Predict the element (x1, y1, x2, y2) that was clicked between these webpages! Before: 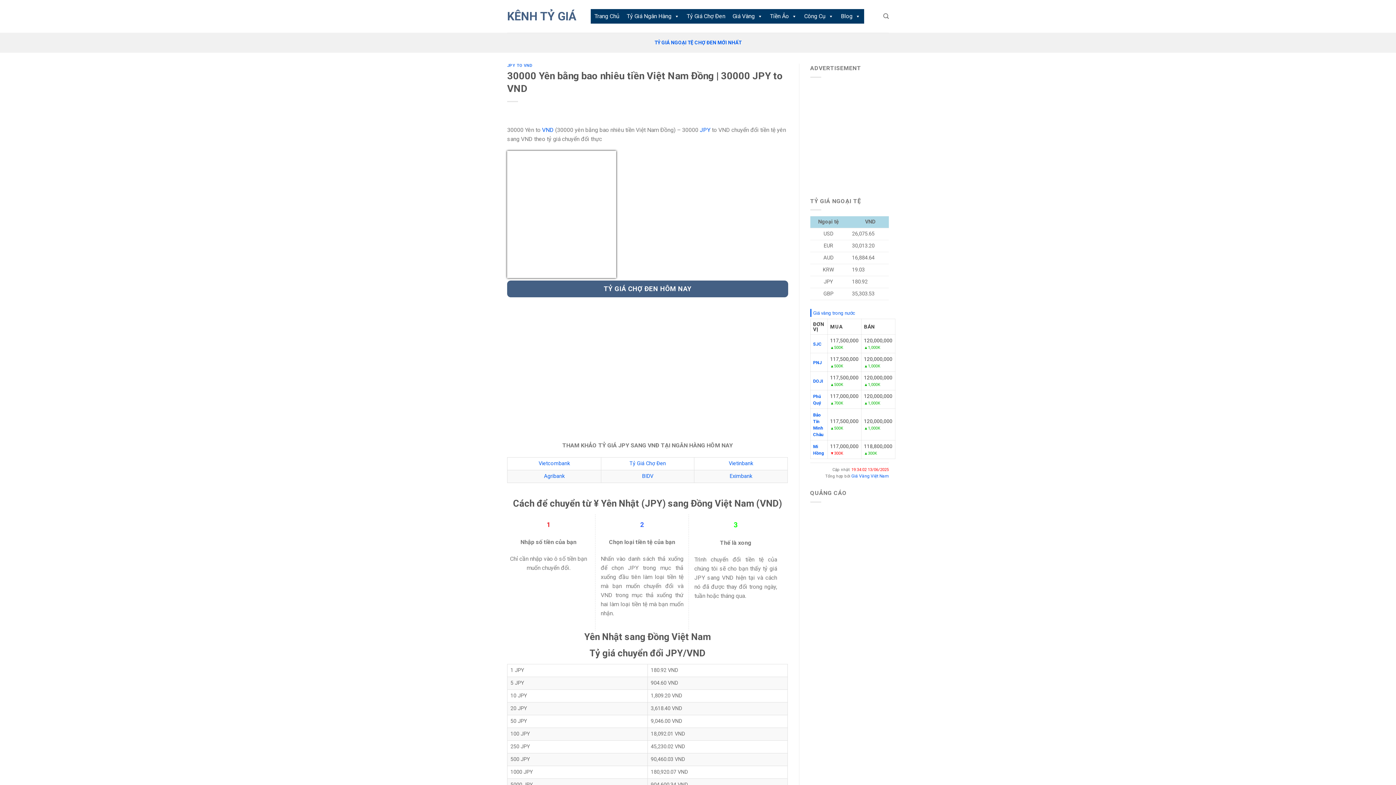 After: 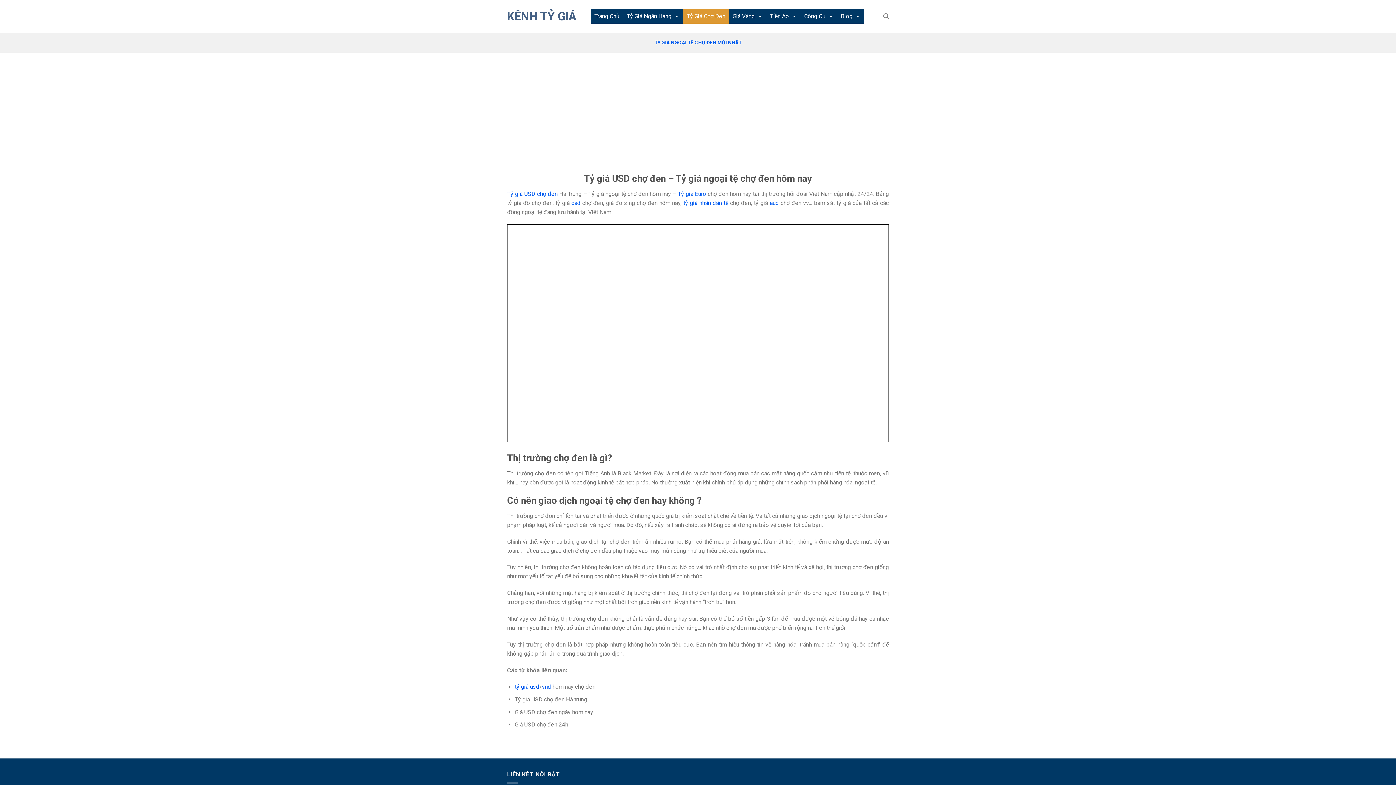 Action: bbox: (654, 39, 741, 45) label: TỶ GIÁ NGOẠI TỆ CHỢ ĐEN MỚI NHẤT